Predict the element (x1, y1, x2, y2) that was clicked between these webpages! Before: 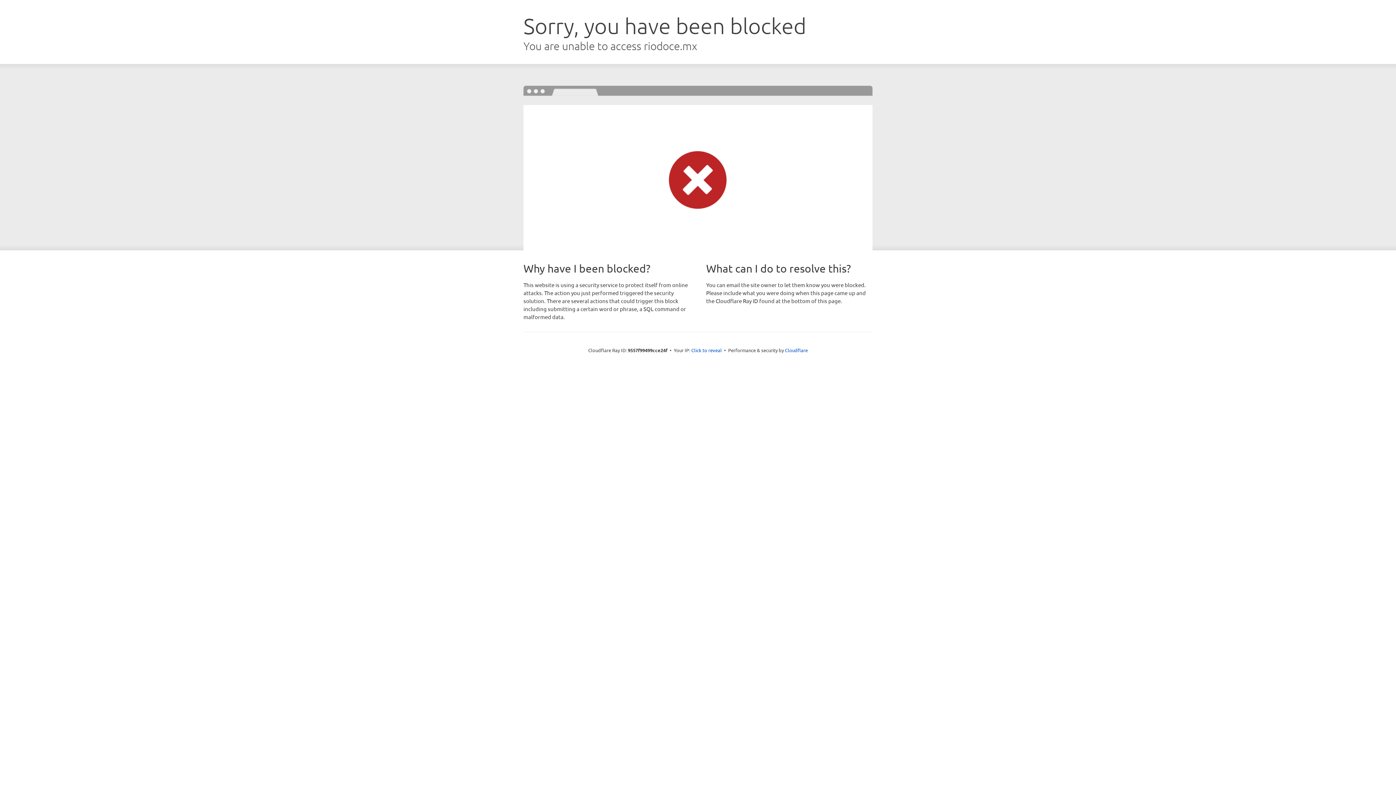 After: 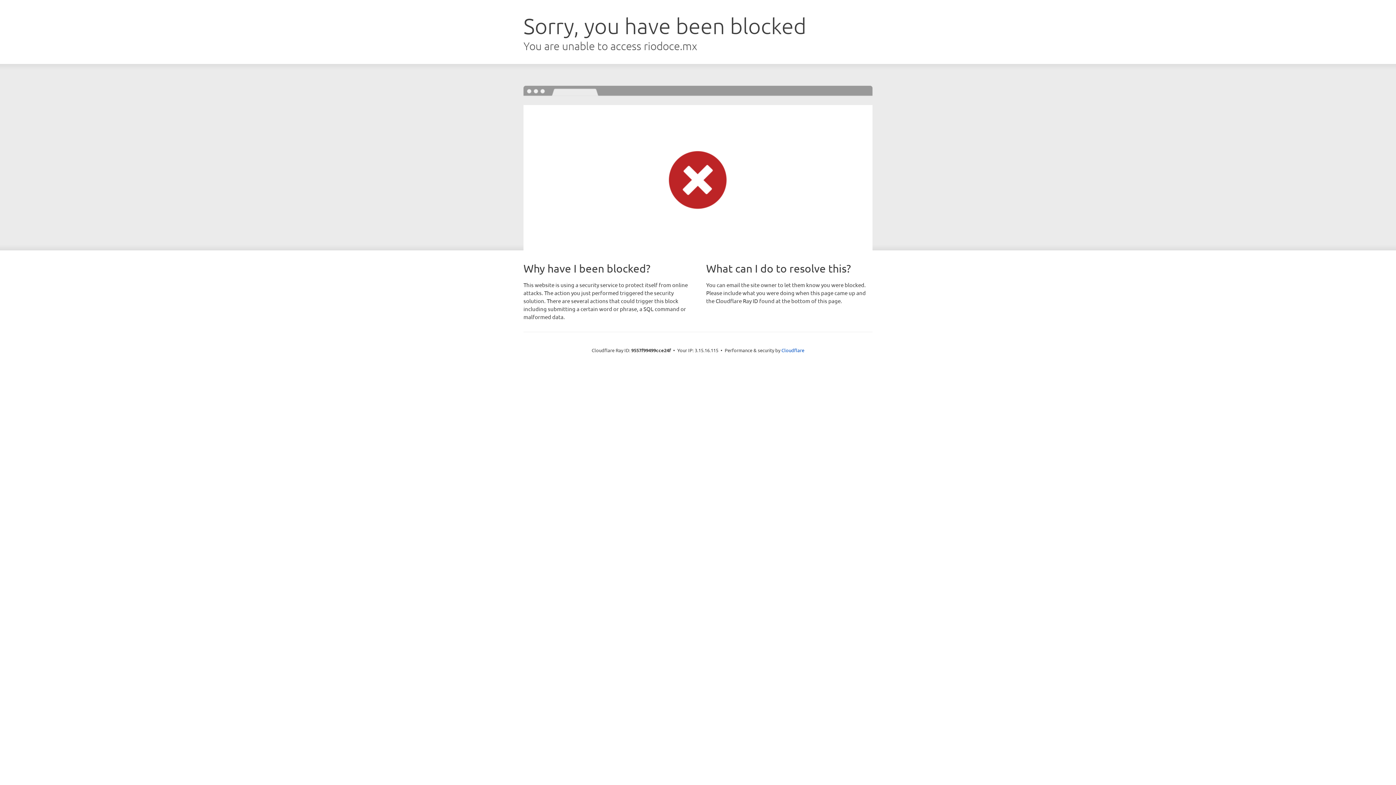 Action: label: Click to reveal bbox: (691, 346, 722, 353)